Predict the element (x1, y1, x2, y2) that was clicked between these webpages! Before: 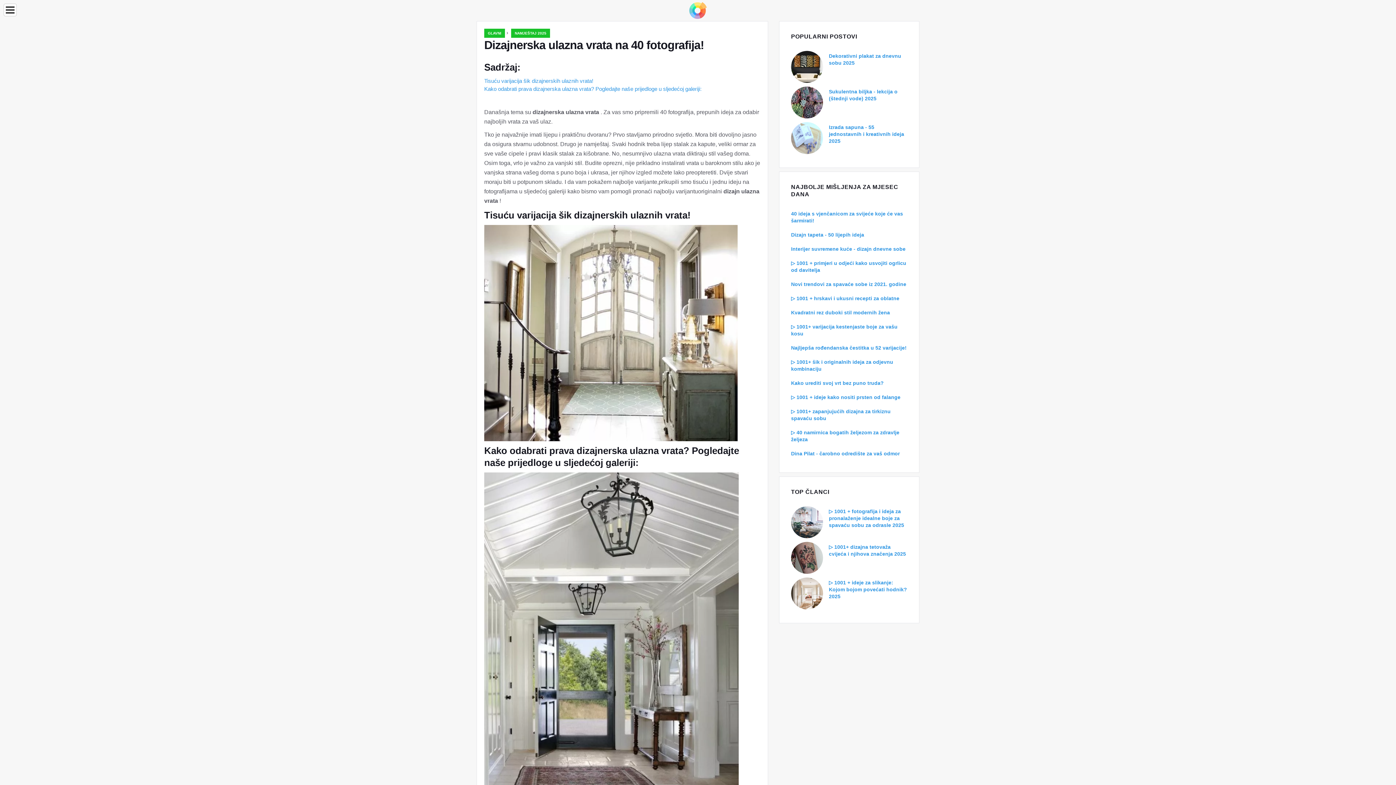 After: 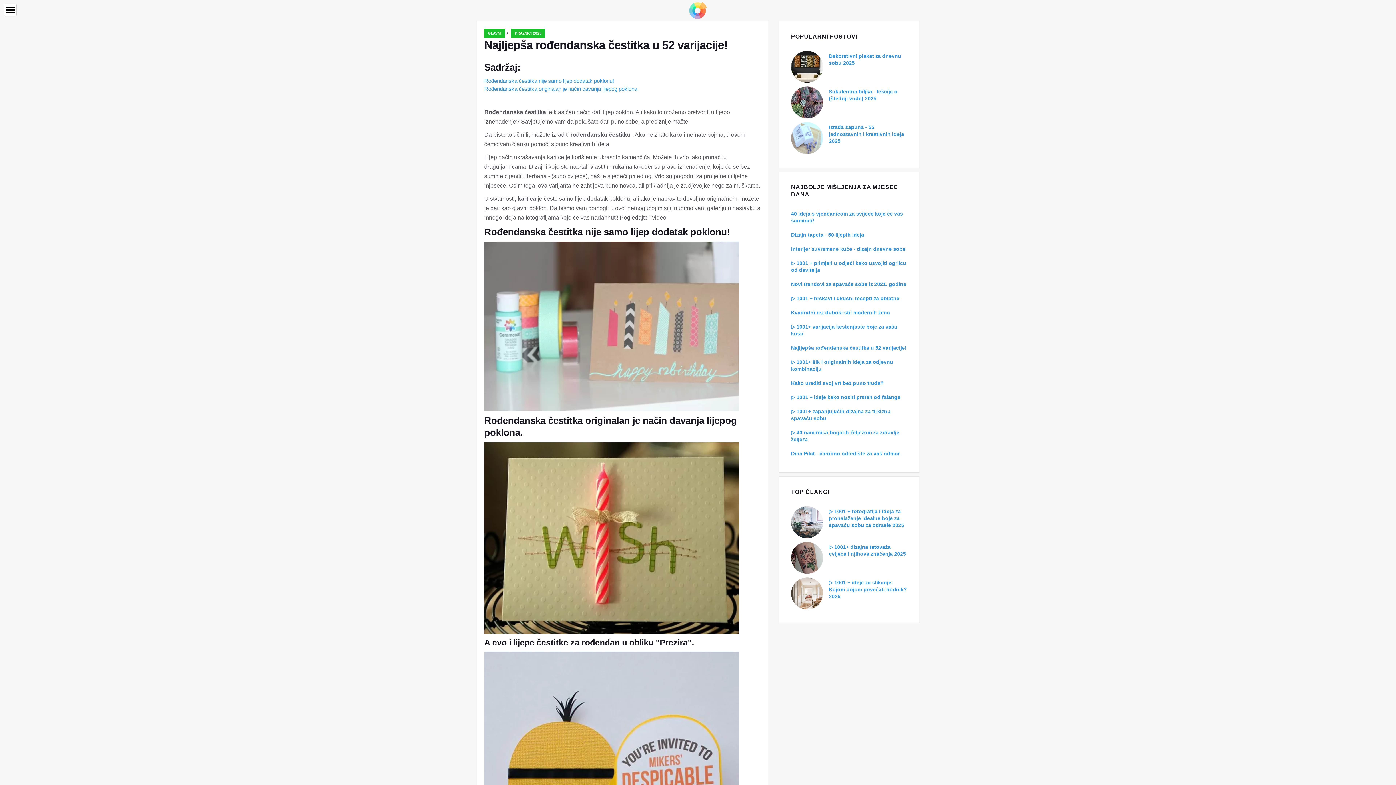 Action: bbox: (791, 345, 906, 350) label: Najljepša rođendanska čestitka u 52 varijacije!